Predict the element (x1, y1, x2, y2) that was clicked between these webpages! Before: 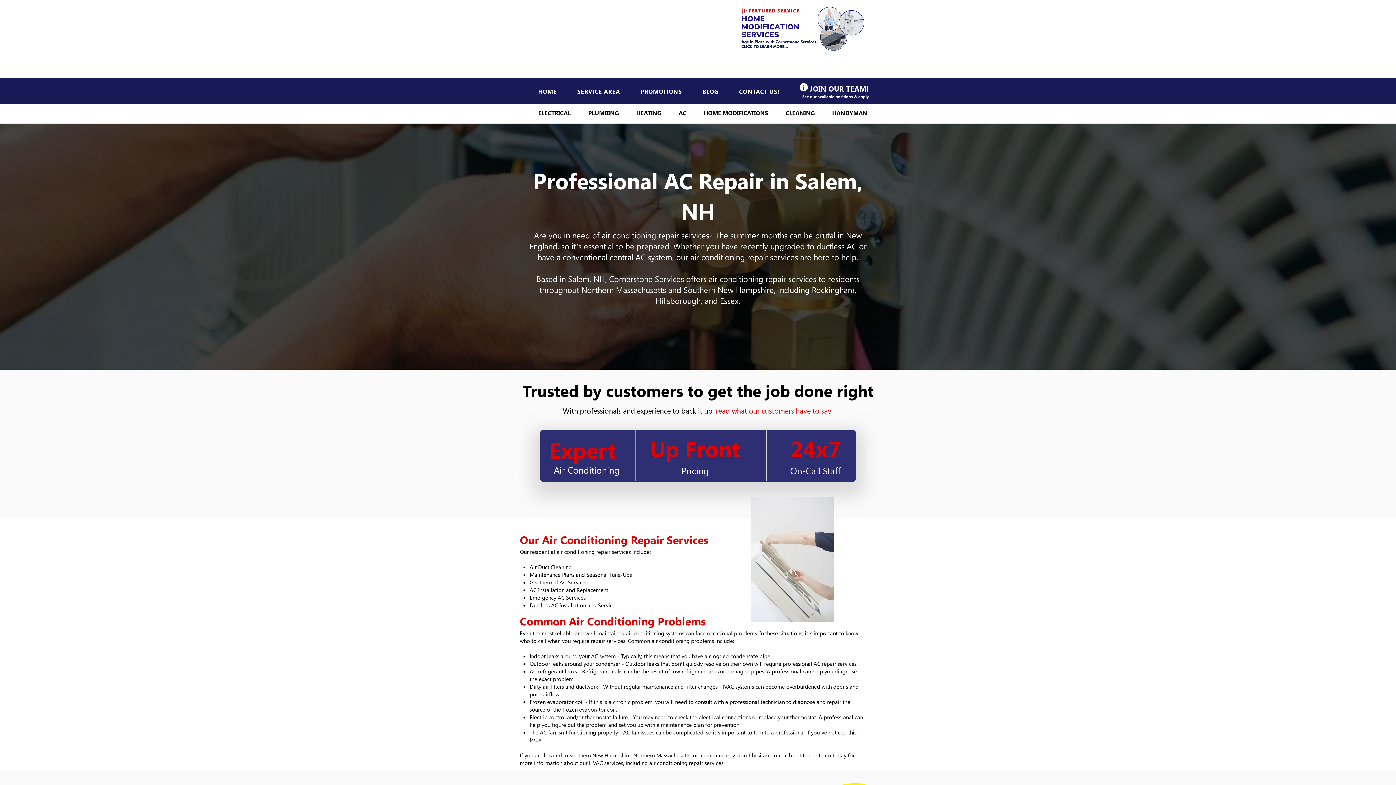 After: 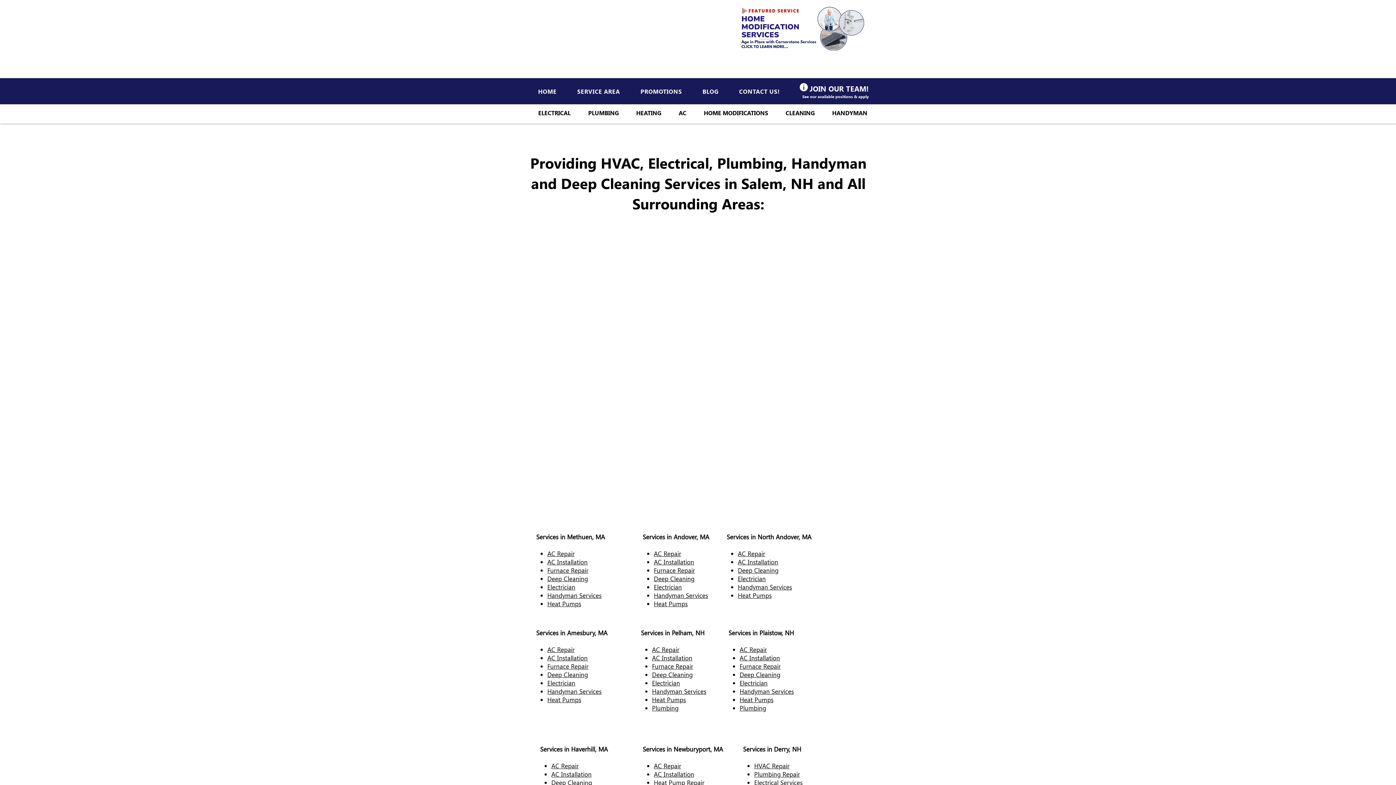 Action: label: SERVICE AREA bbox: (568, 84, 628, 98)